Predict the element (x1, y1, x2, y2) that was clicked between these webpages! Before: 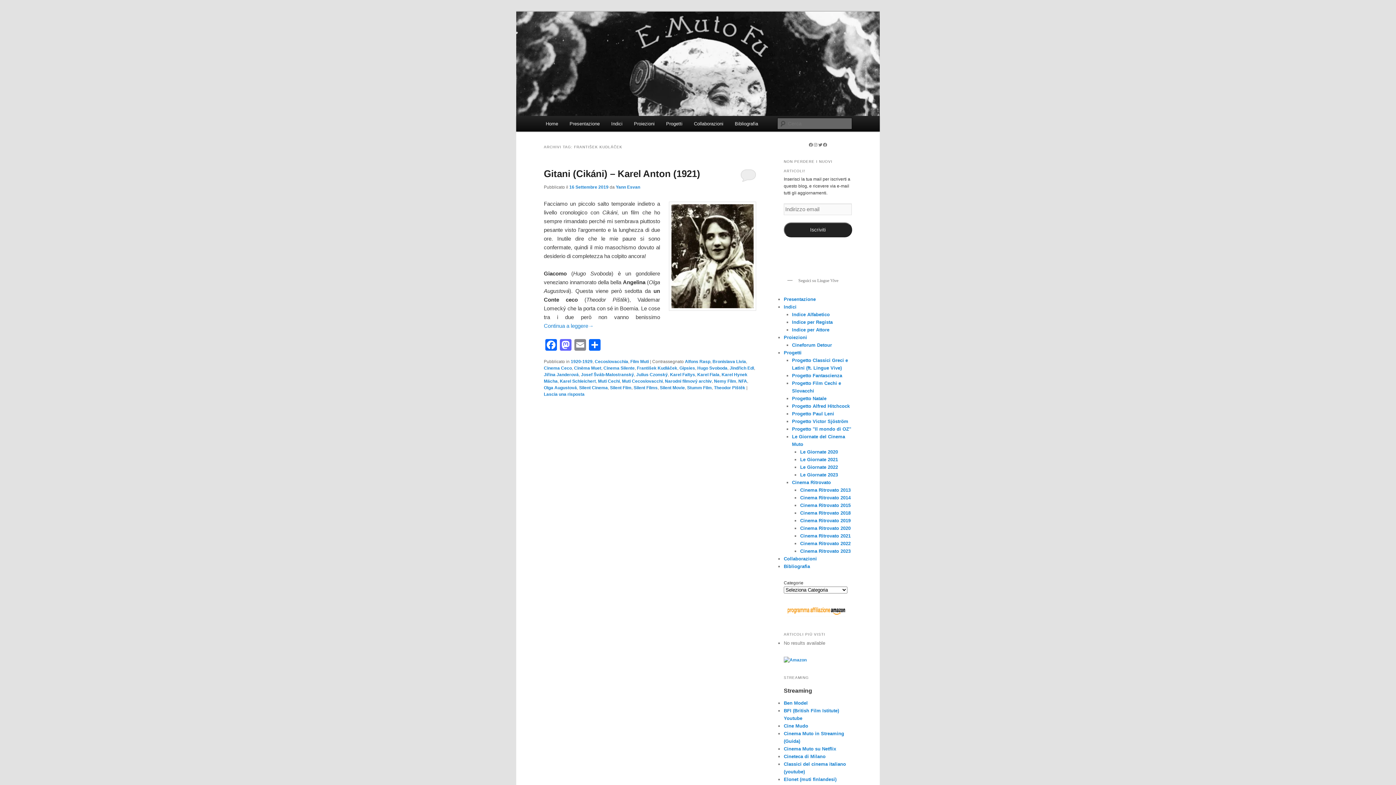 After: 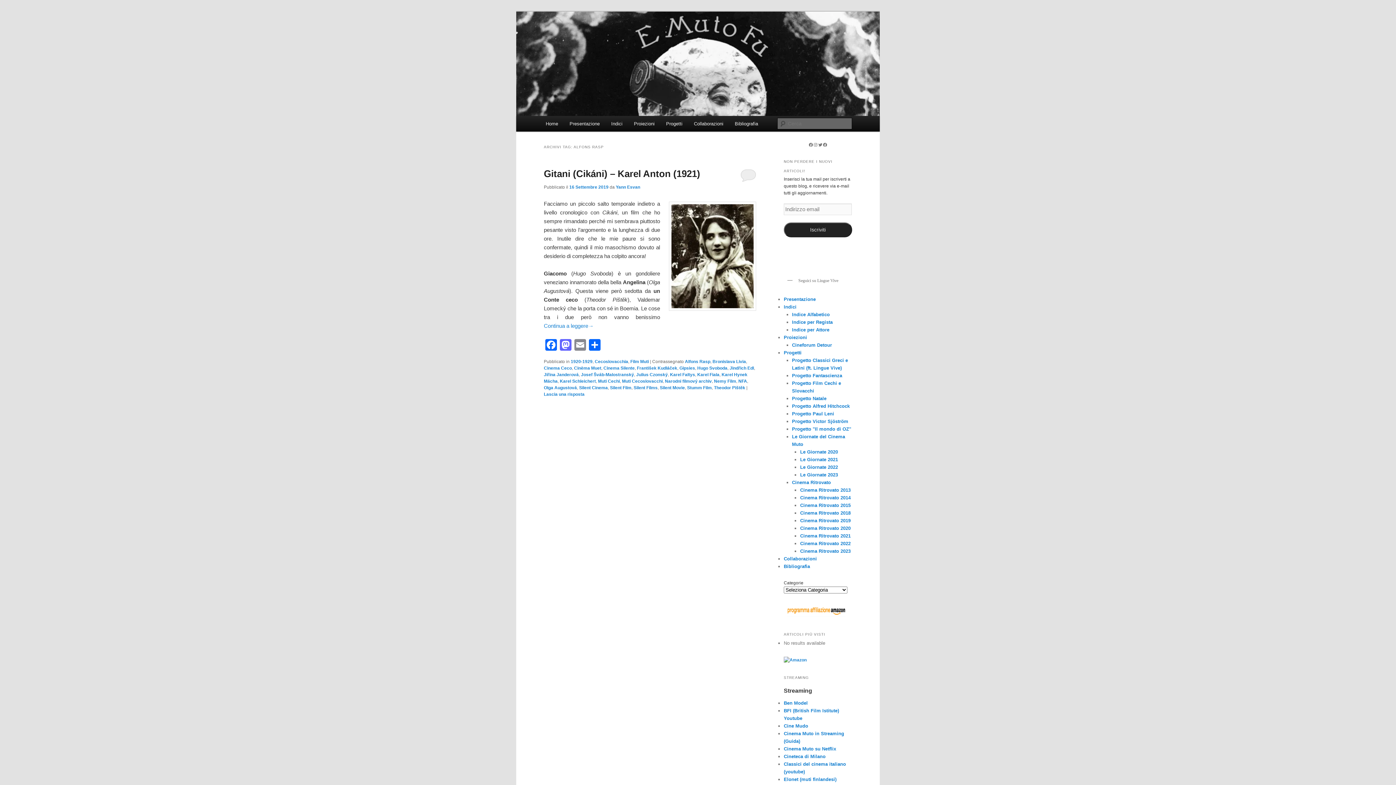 Action: bbox: (685, 359, 710, 364) label: Alfons Rasp